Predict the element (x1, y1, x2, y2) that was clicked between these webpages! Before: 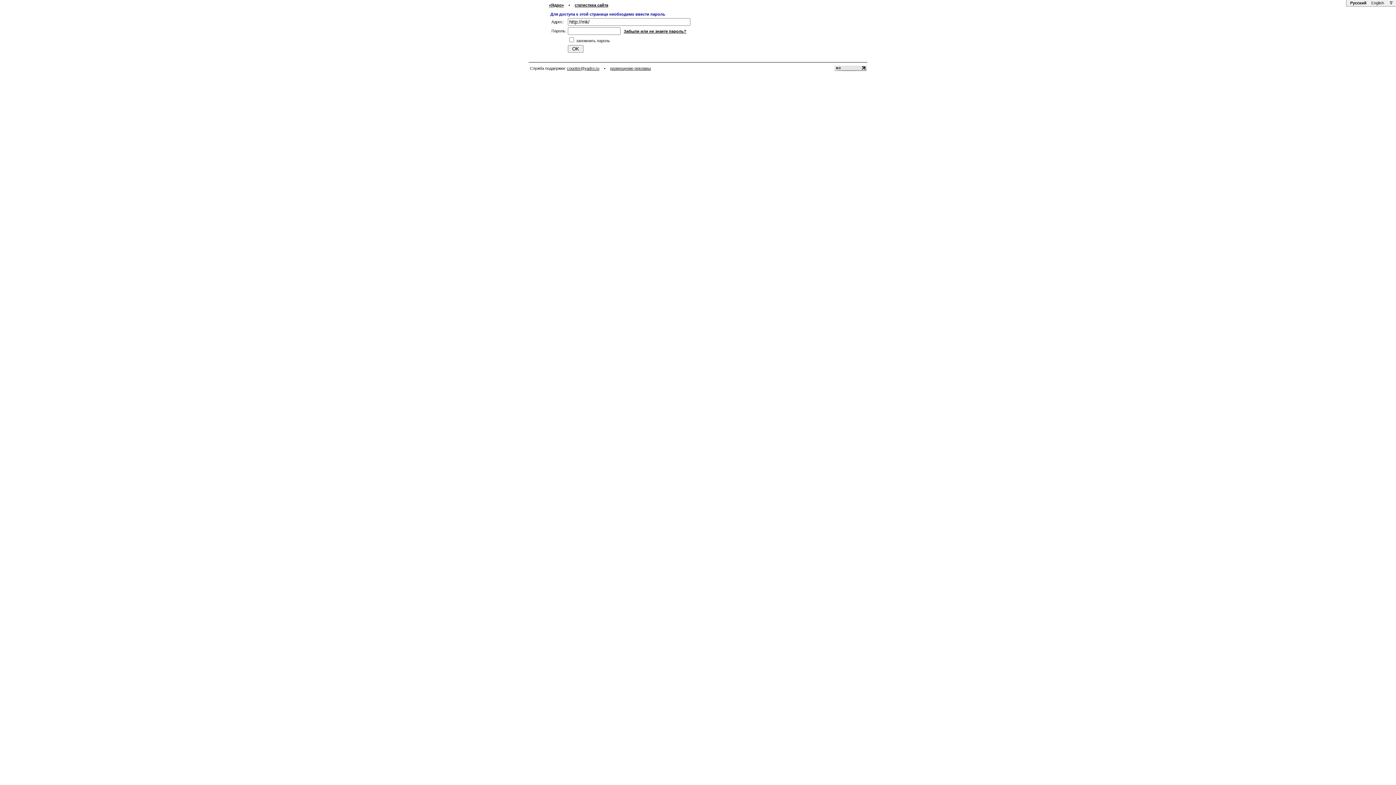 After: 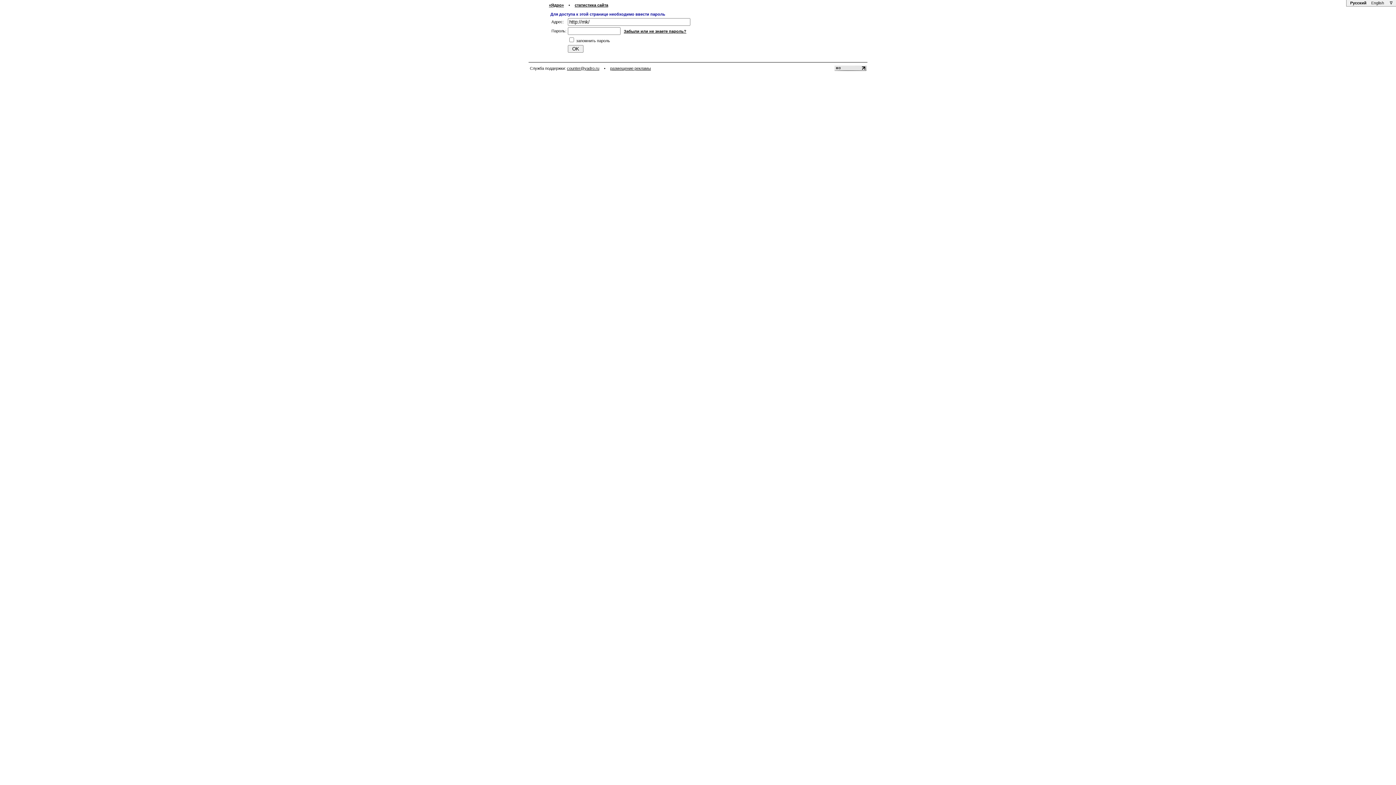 Action: label: counter@yadro.ru bbox: (567, 66, 599, 70)